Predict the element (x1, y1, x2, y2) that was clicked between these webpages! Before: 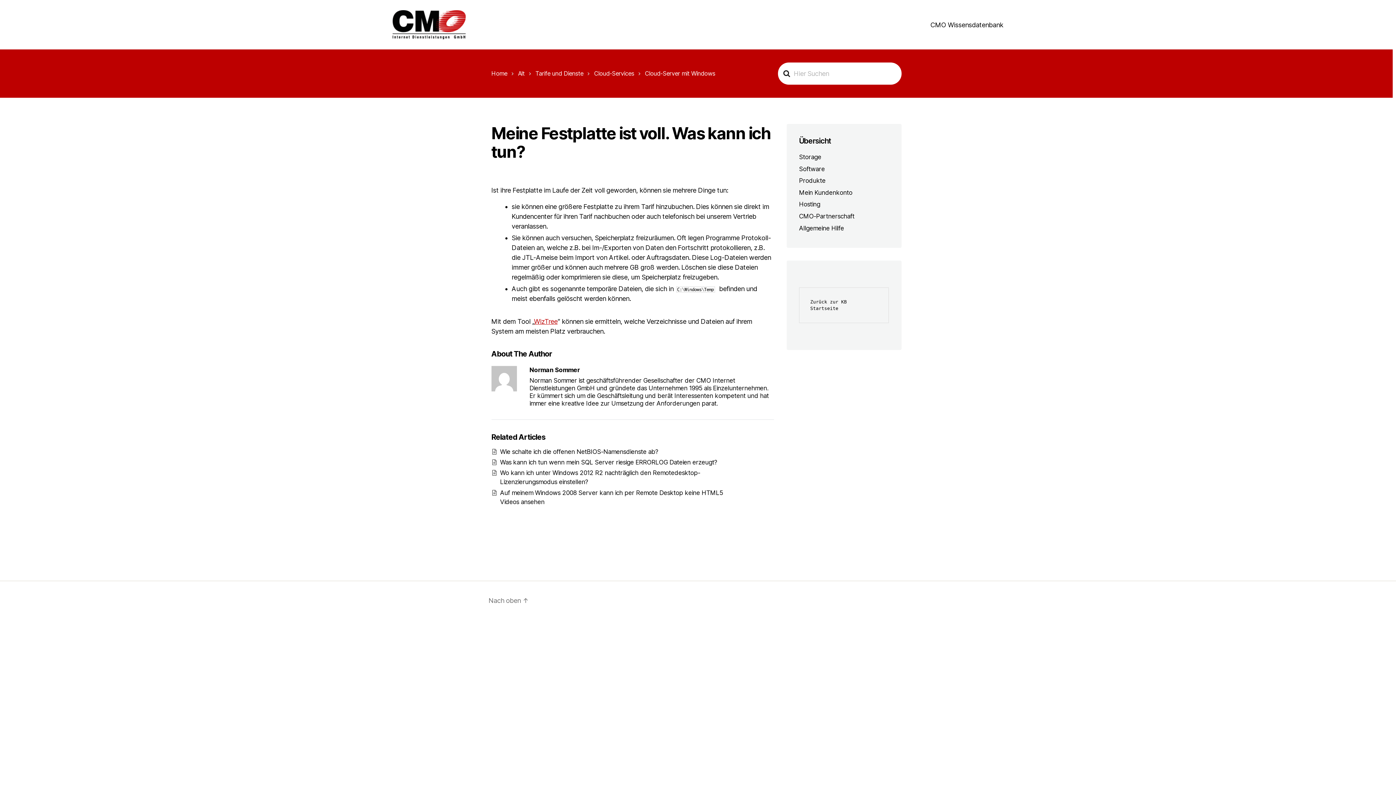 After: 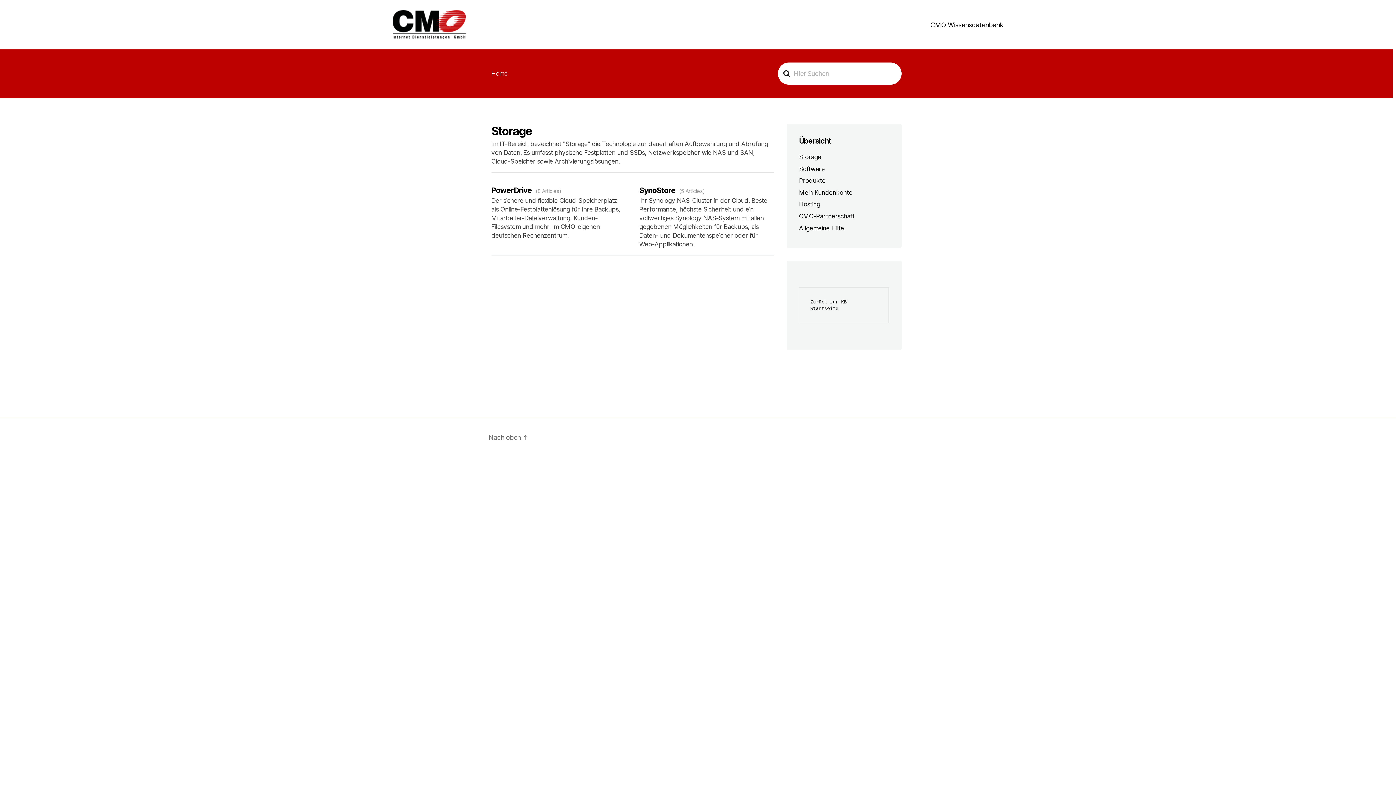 Action: label: Storage bbox: (799, 153, 821, 160)